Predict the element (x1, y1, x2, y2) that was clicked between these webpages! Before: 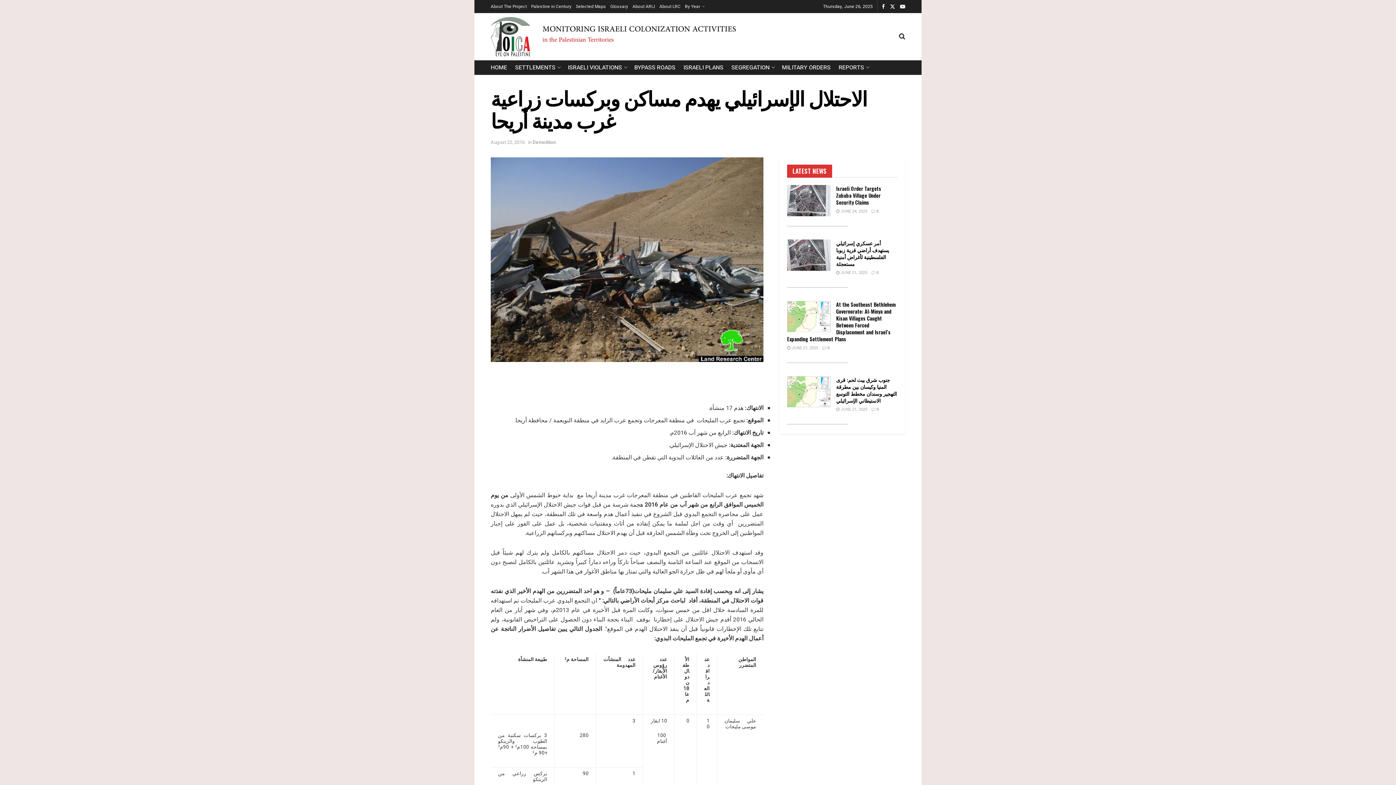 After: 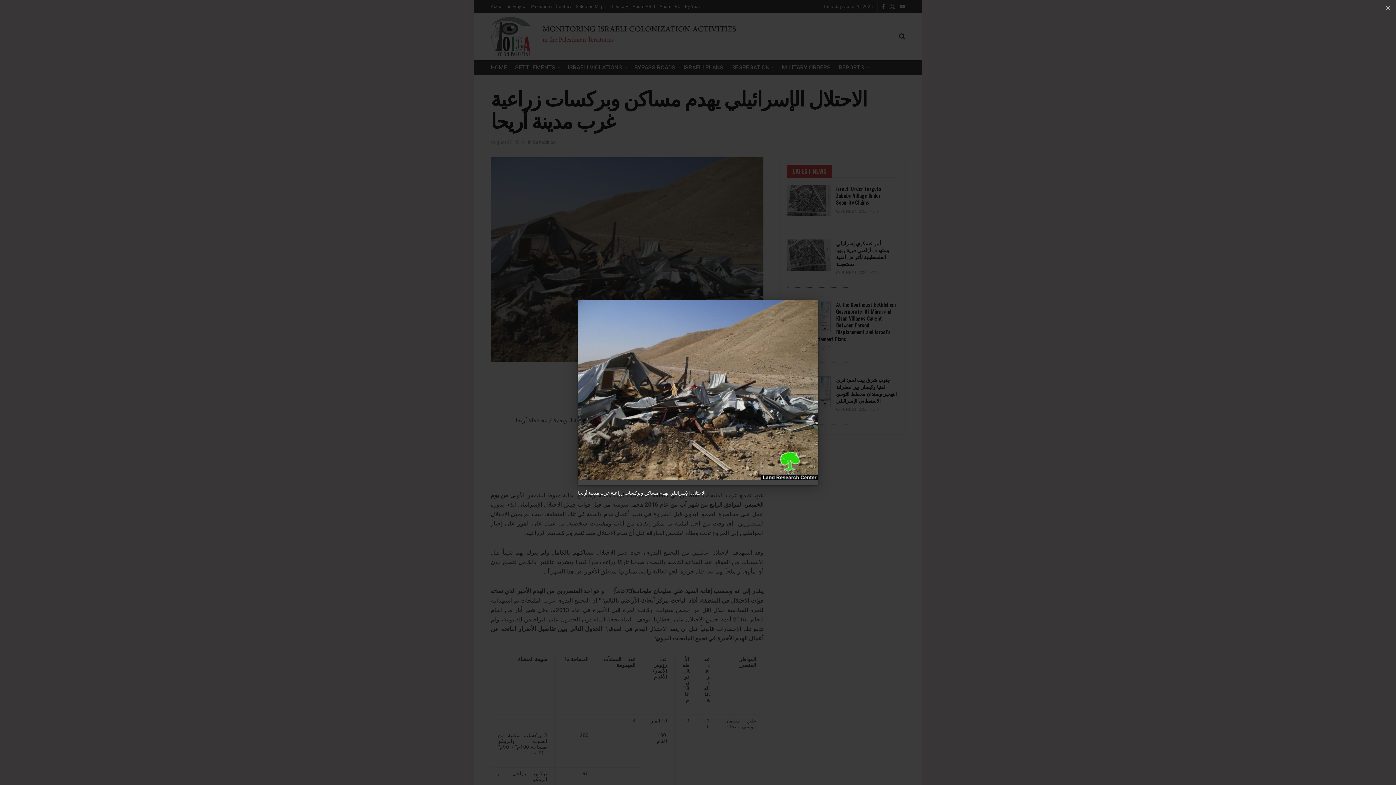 Action: bbox: (490, 157, 763, 362)